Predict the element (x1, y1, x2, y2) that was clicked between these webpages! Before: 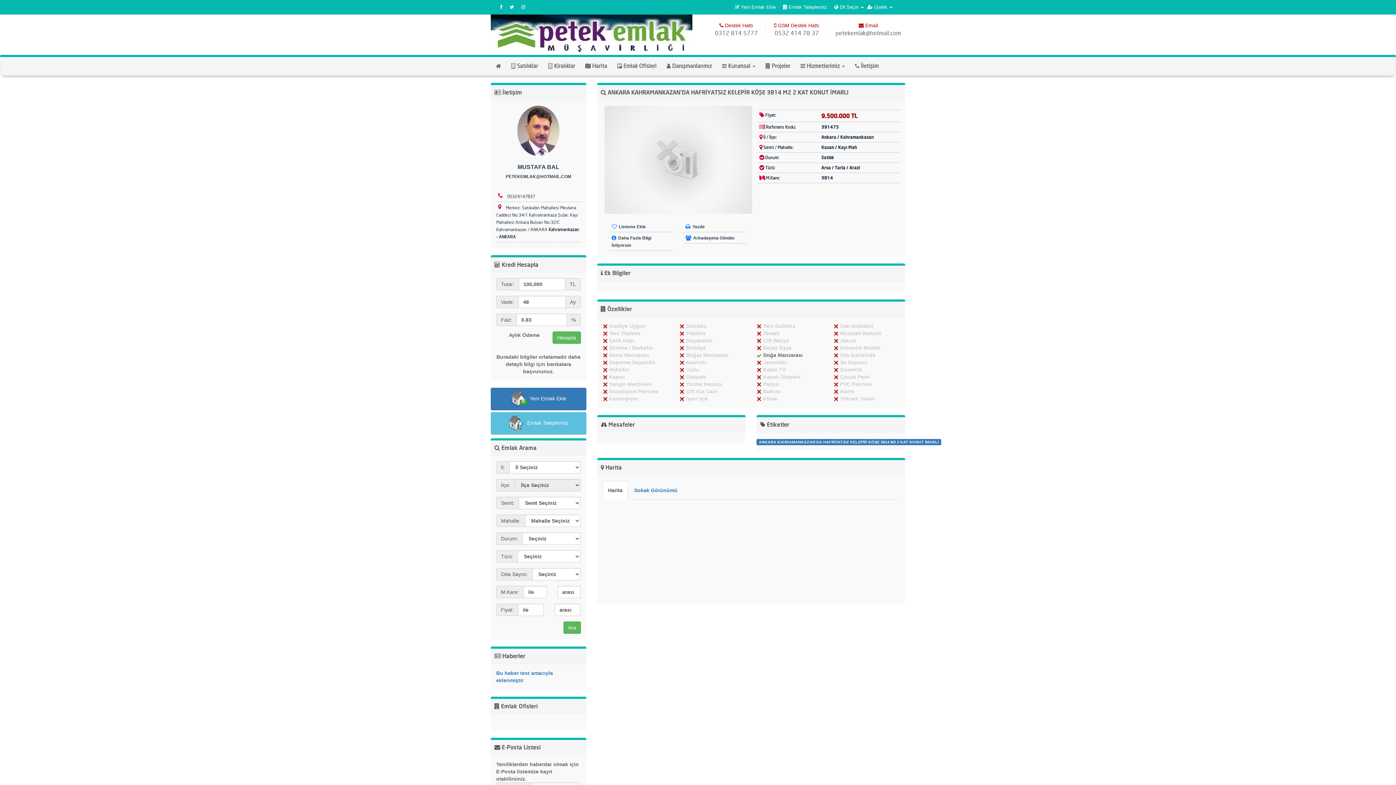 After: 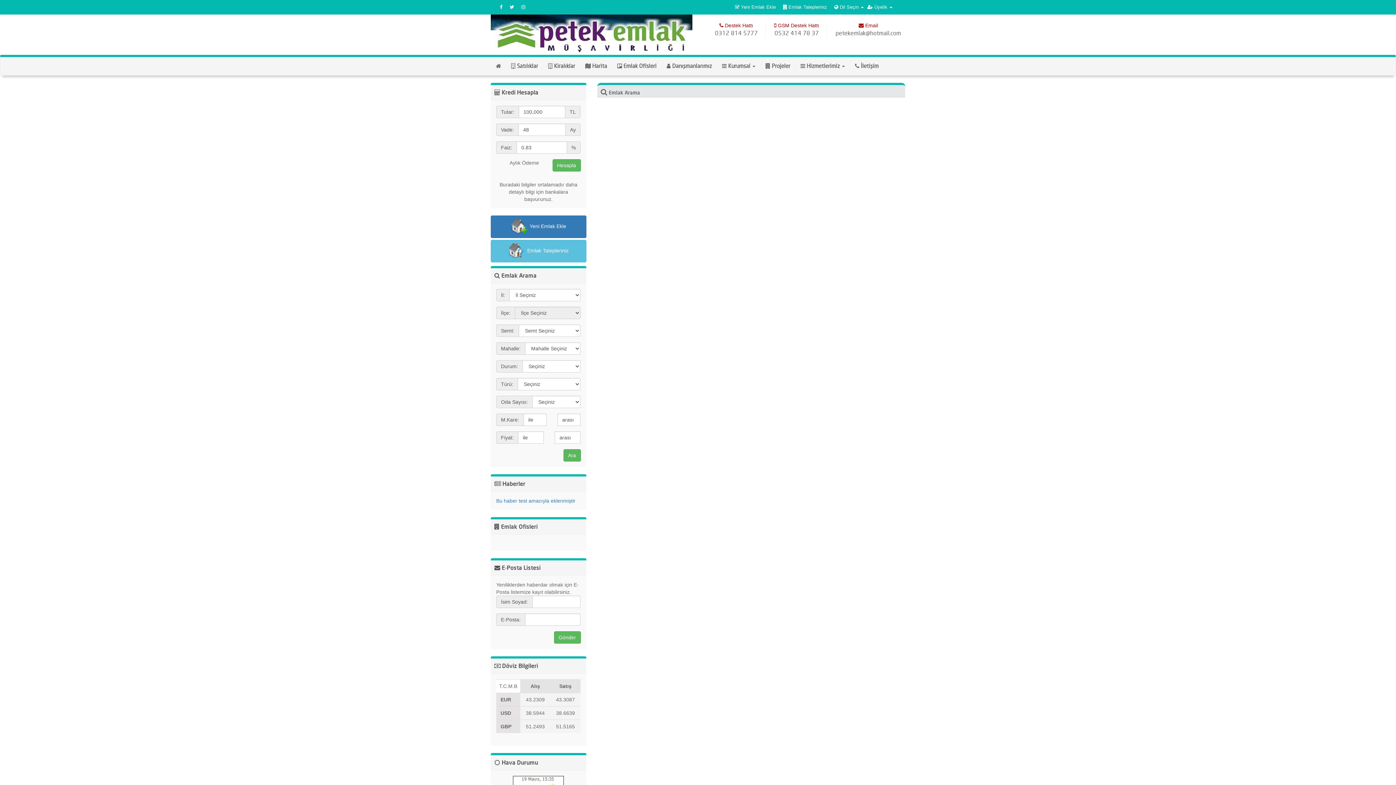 Action: label: ANKARA KAHRAMANKAZAN'DA HAFRİYATSIZ KELEPİR KÖŞE 3814 M2 2 KAT KONUT İMARLI bbox: (756, 438, 941, 444)